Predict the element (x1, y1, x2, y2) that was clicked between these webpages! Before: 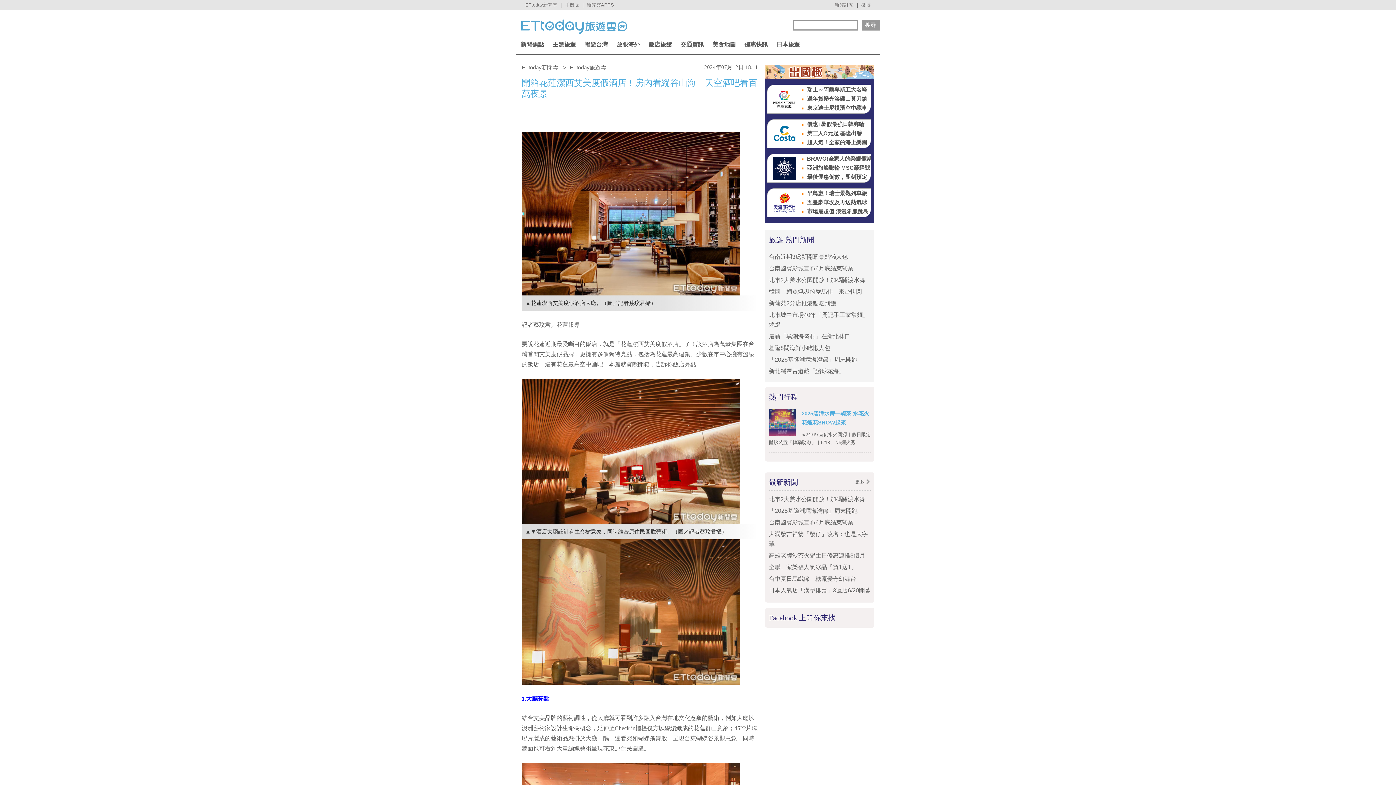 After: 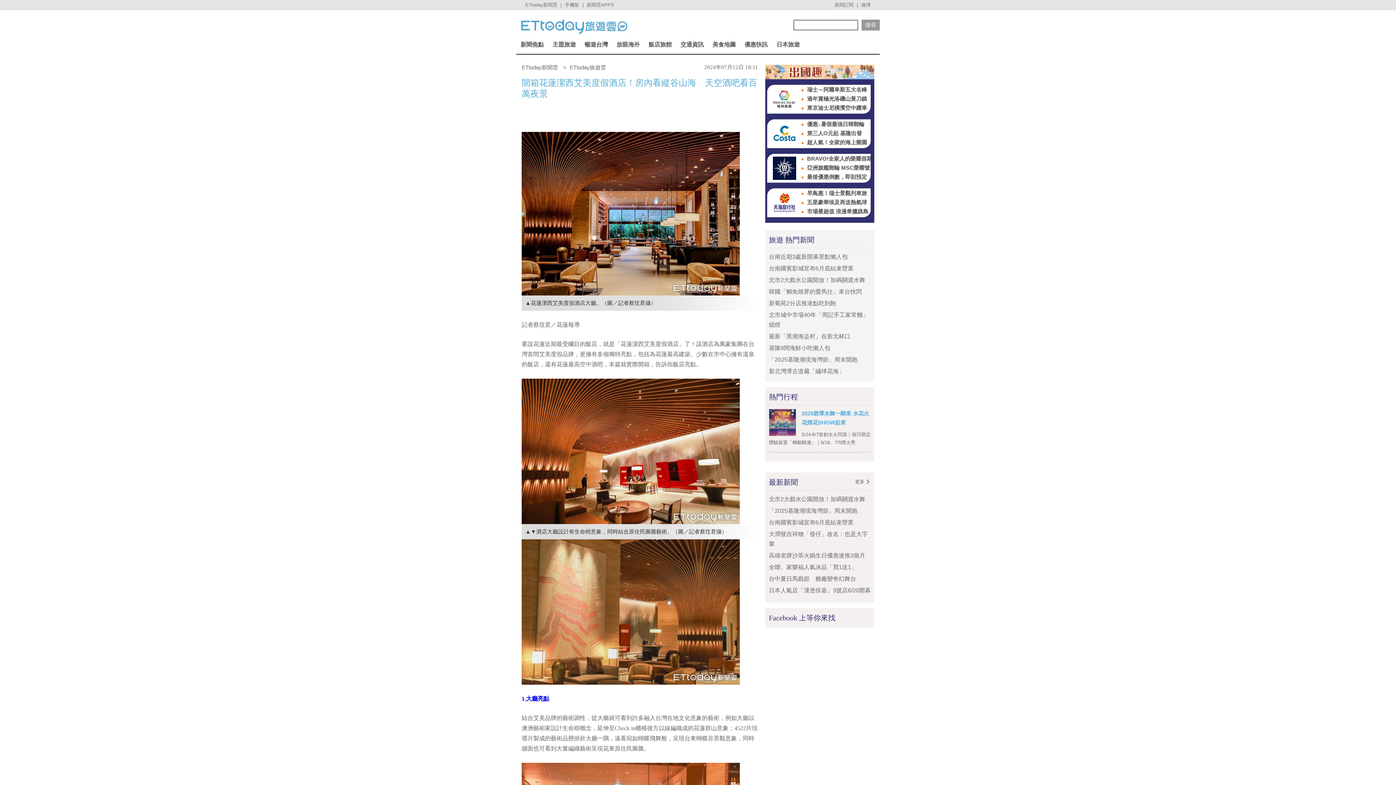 Action: bbox: (773, 156, 796, 180)